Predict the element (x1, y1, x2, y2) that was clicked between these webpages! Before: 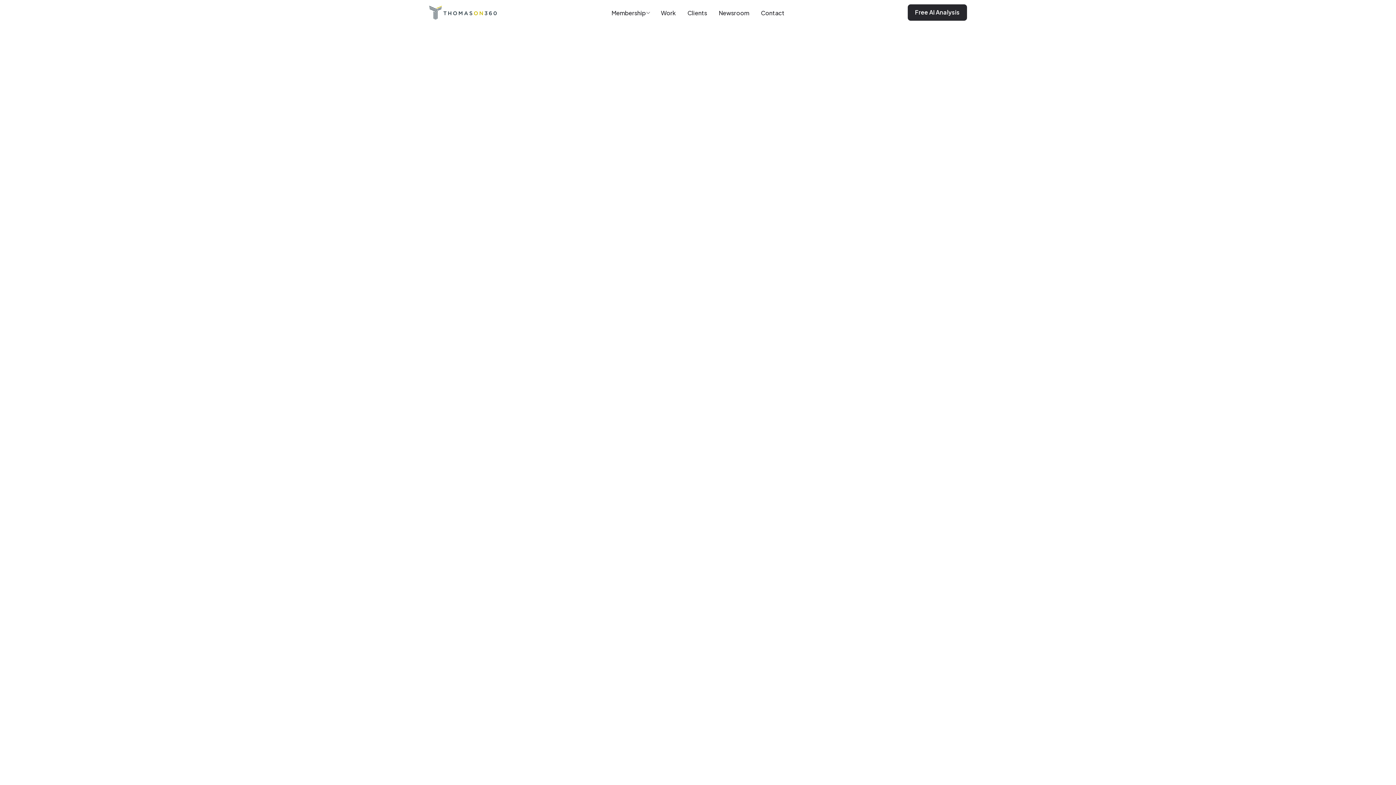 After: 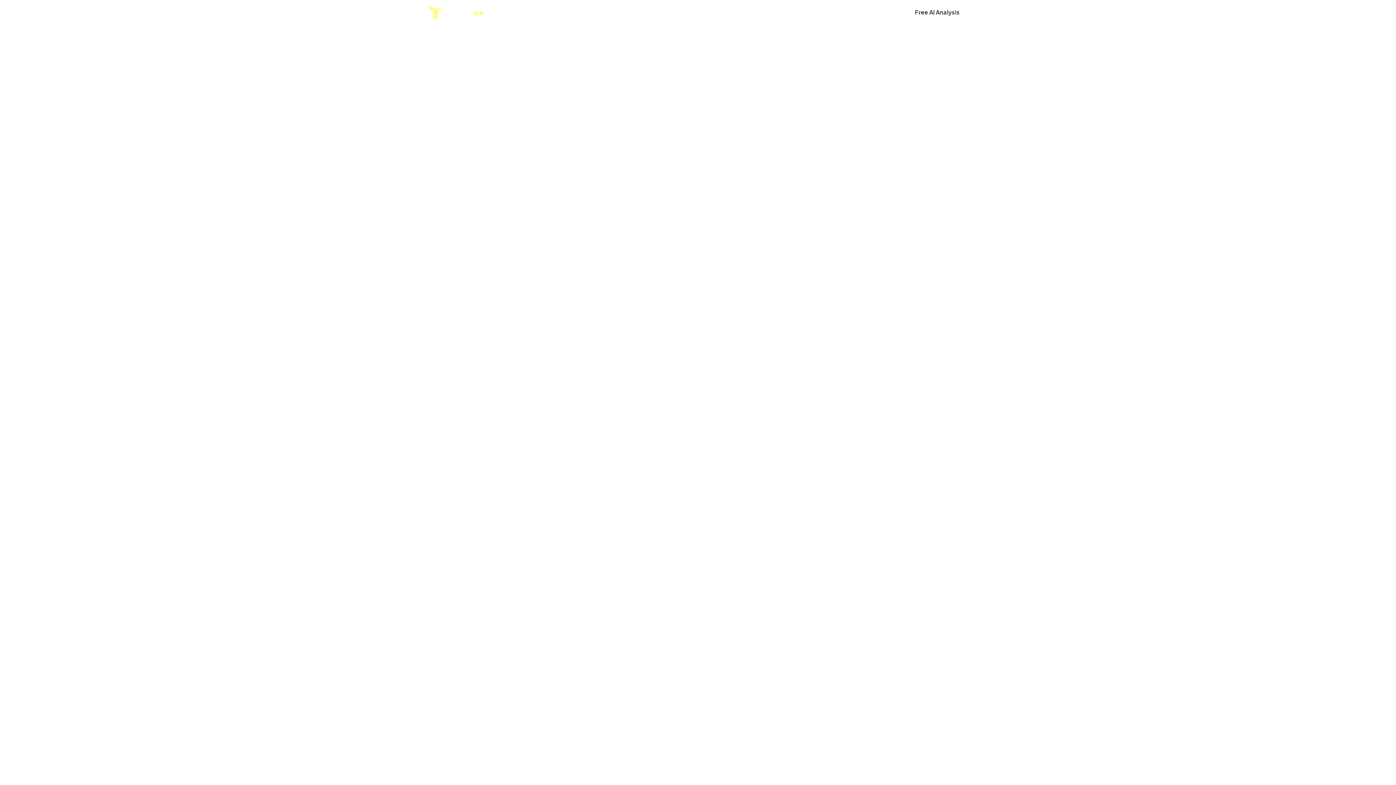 Action: label: Contact bbox: (755, 6, 790, 19)